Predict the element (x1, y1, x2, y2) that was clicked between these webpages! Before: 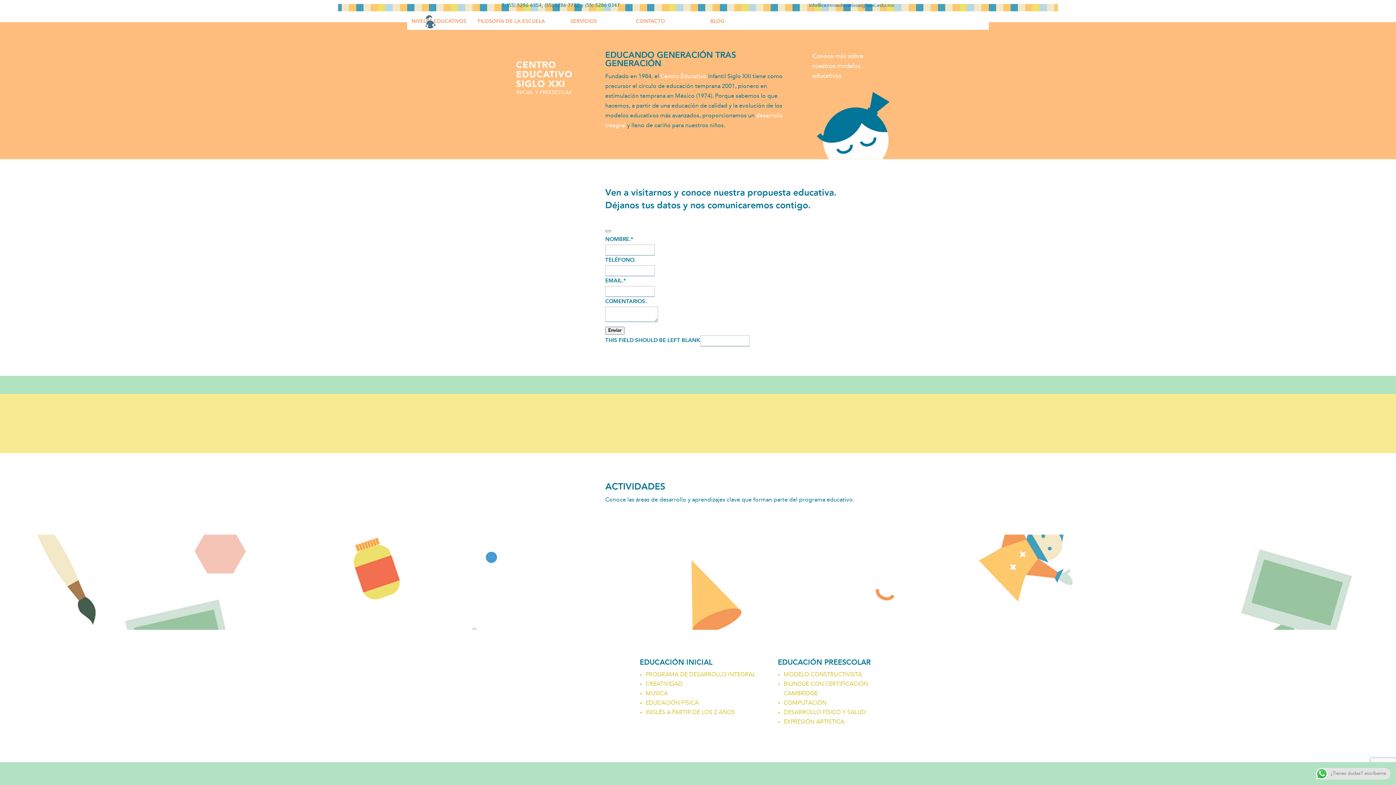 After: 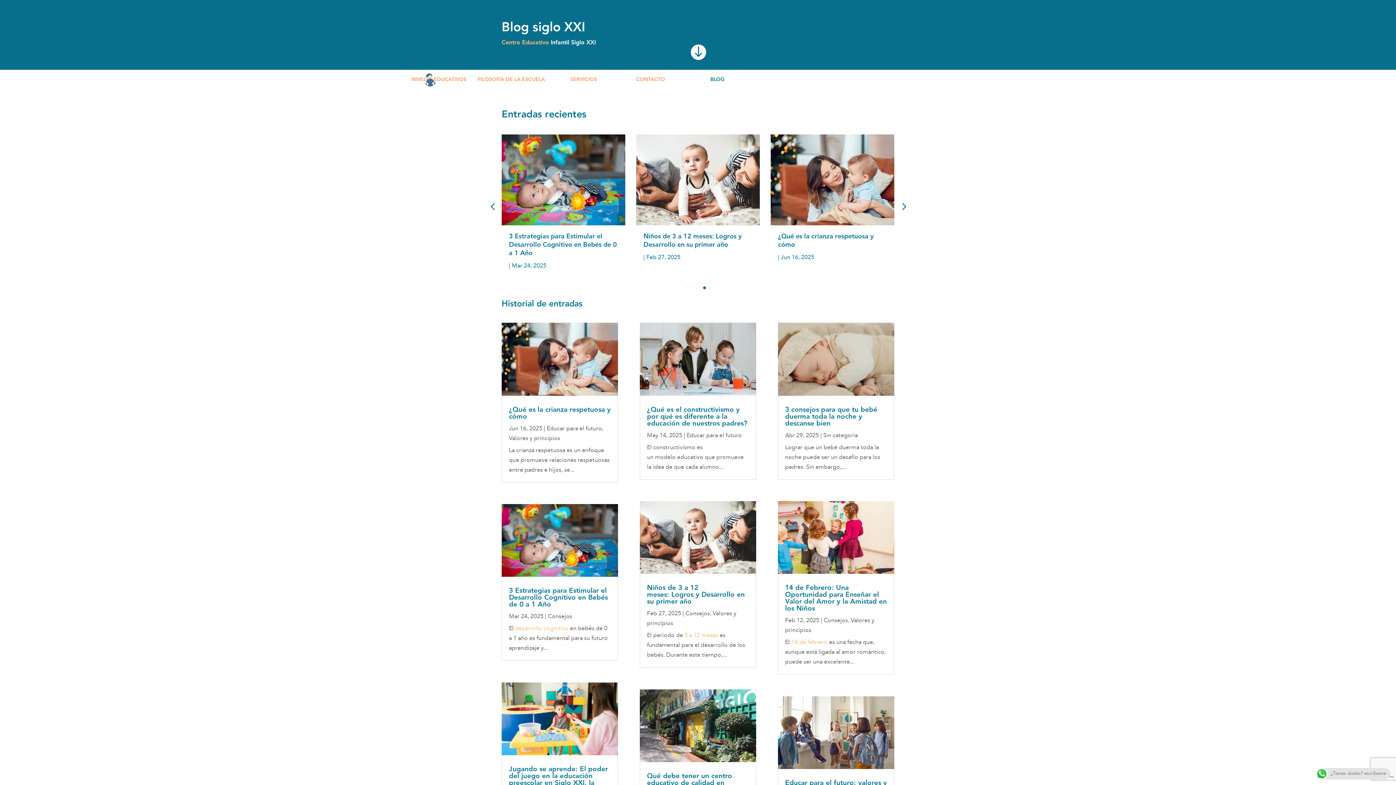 Action: label: BLOG bbox: (687, 11, 748, 29)